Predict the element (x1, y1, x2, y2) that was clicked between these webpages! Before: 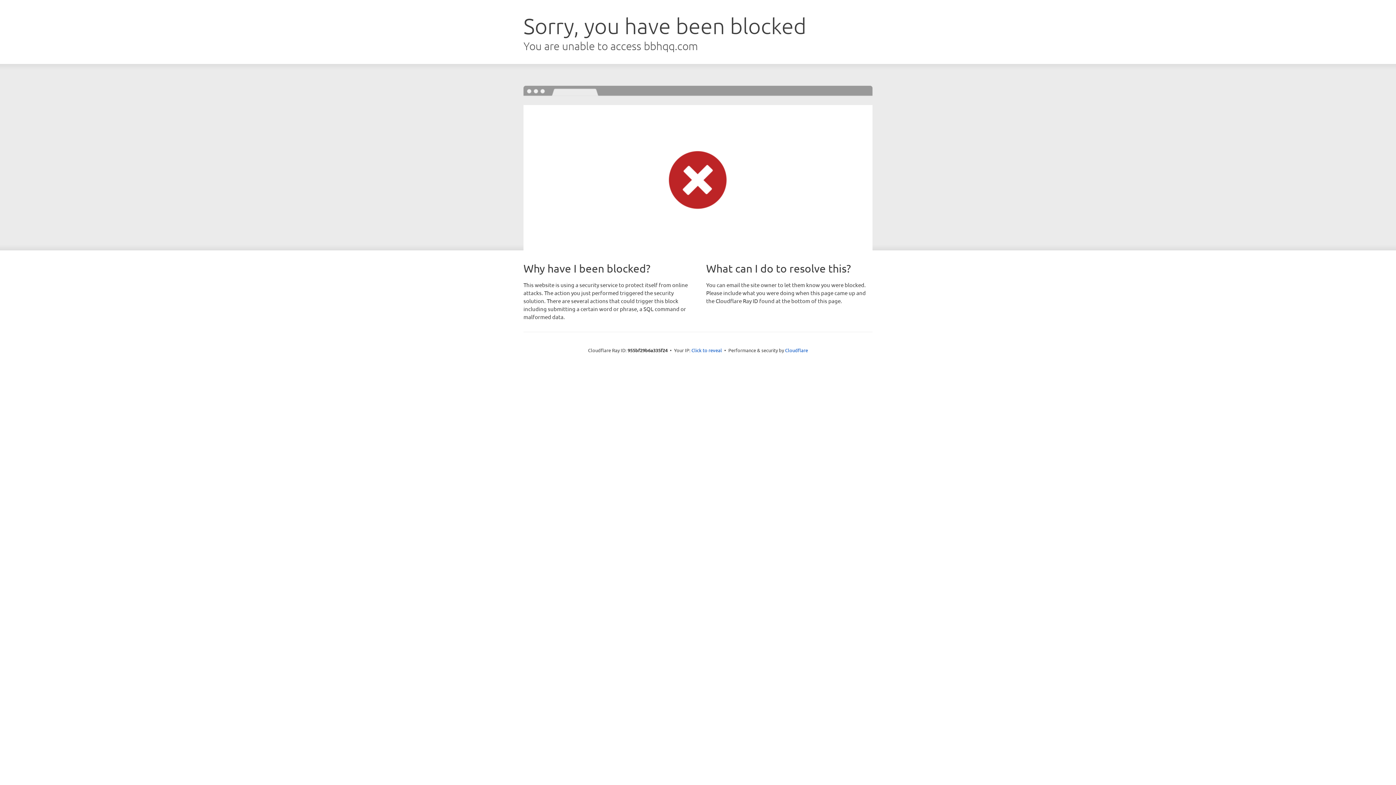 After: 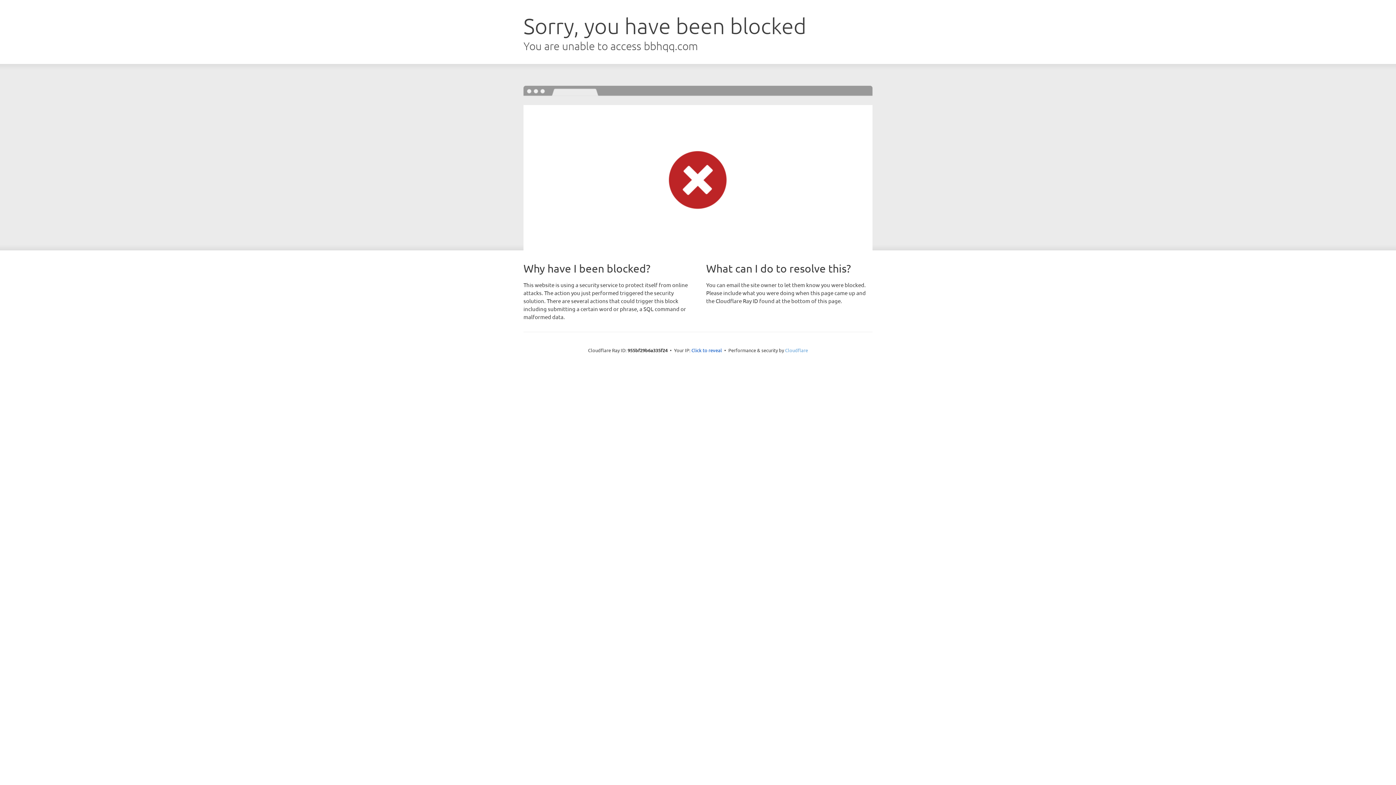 Action: bbox: (785, 347, 808, 353) label: Cloudflare